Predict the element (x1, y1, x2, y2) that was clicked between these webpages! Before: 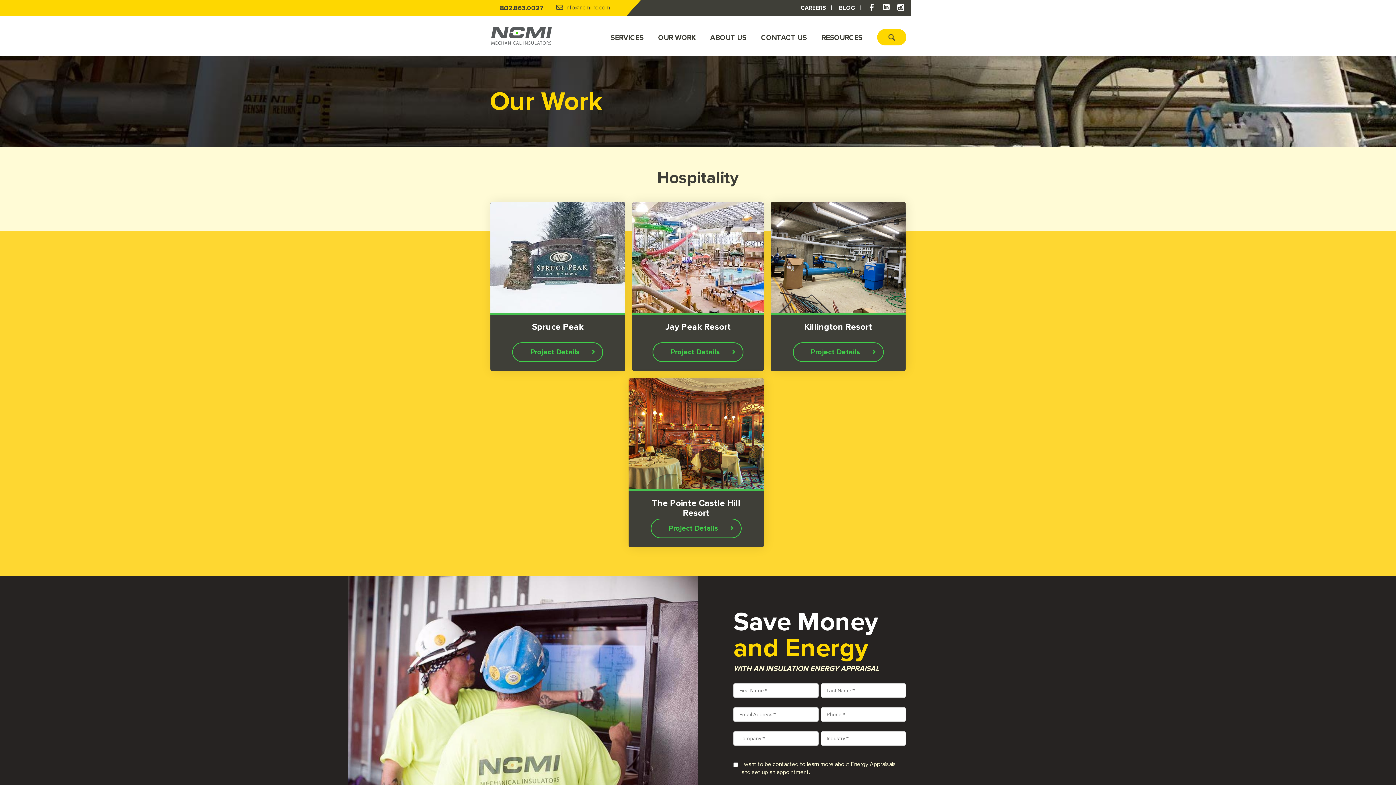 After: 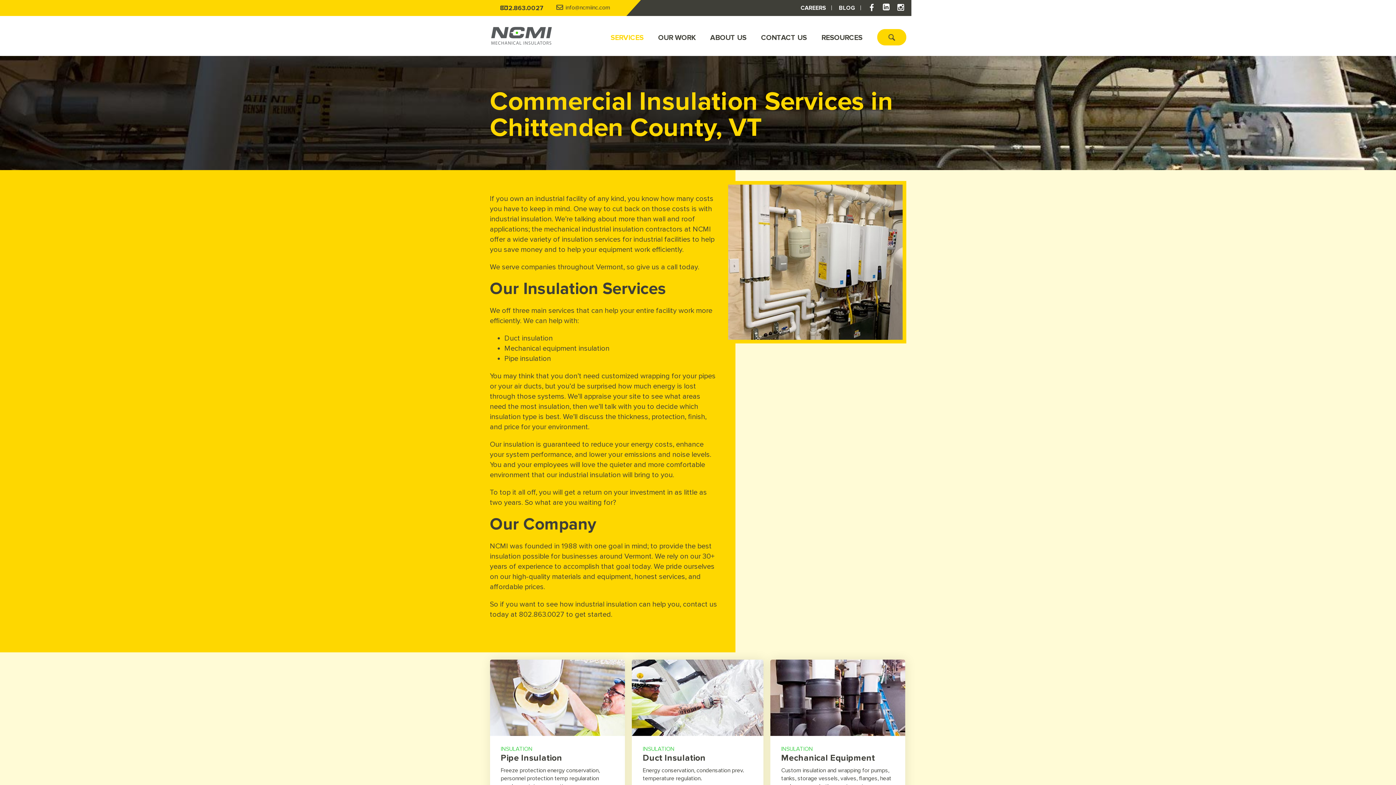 Action: bbox: (610, 25, 651, 46) label: SERVICES